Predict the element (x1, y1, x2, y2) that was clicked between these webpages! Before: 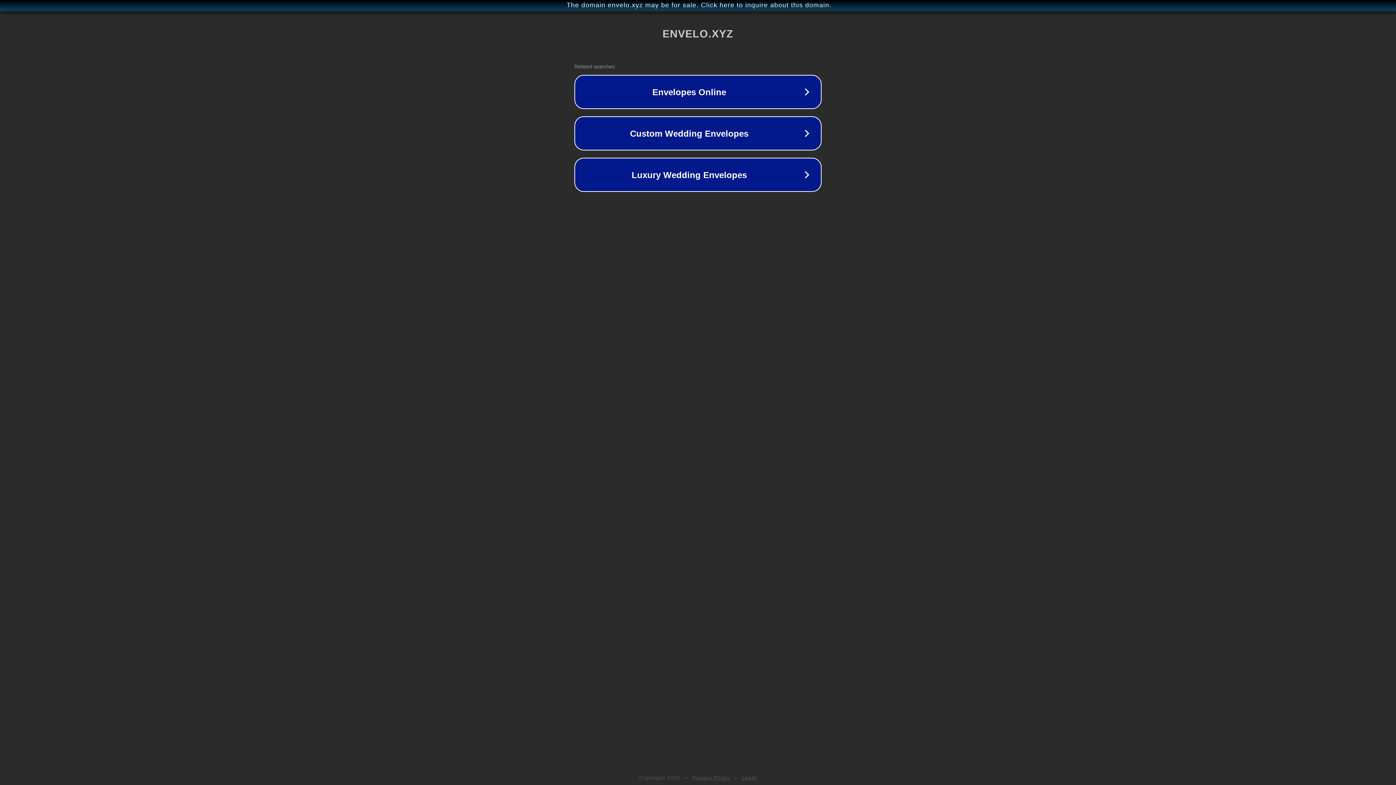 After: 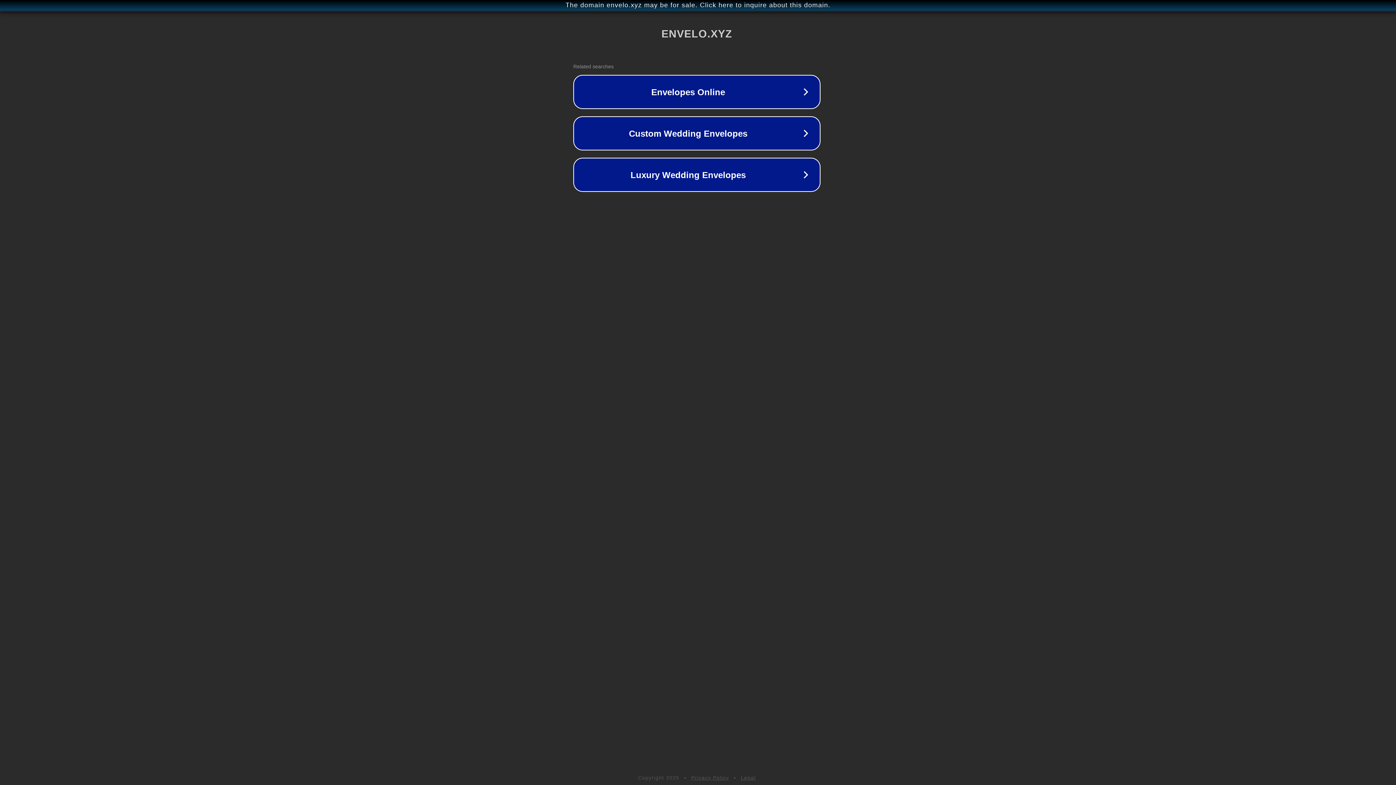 Action: label: The domain envelo.xyz may be for sale. Click here to inquire about this domain. bbox: (1, 1, 1397, 9)